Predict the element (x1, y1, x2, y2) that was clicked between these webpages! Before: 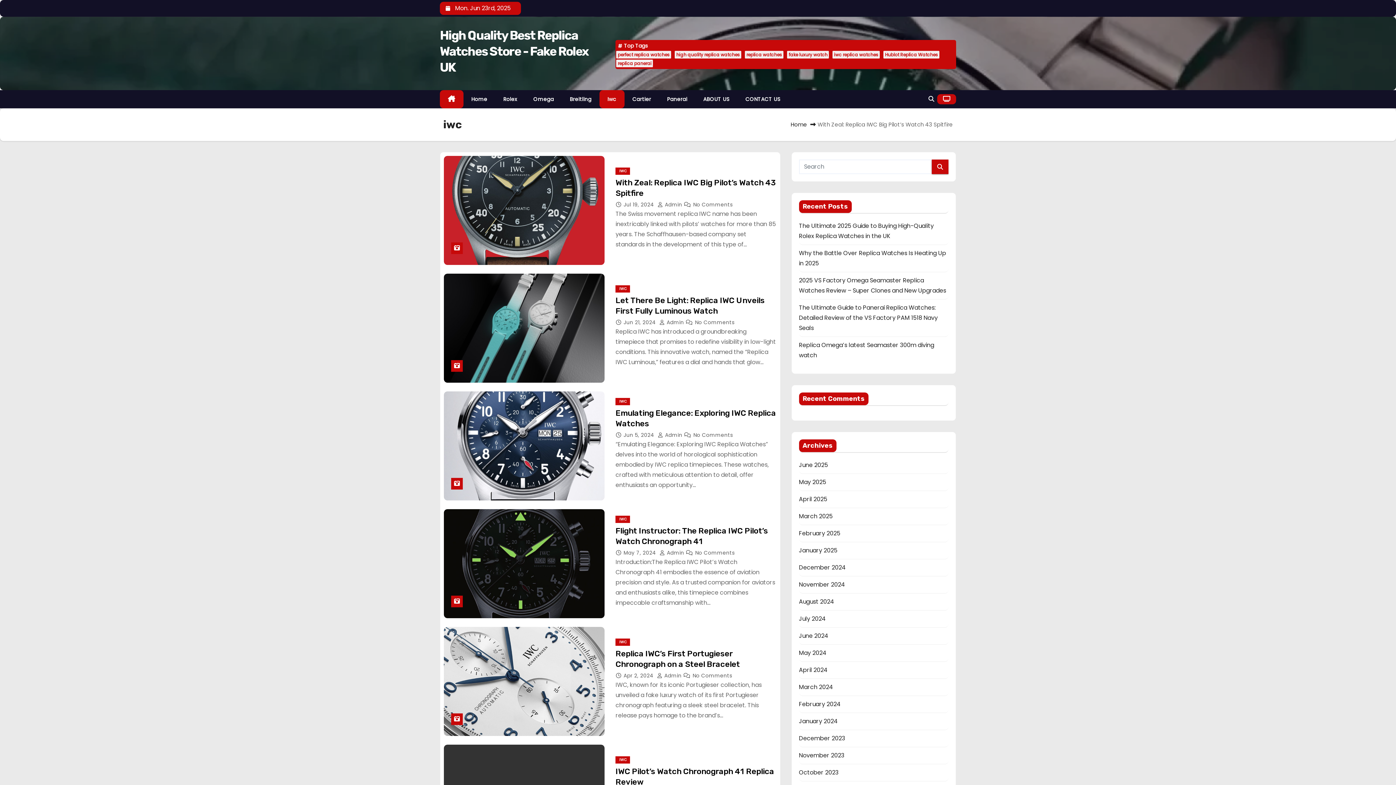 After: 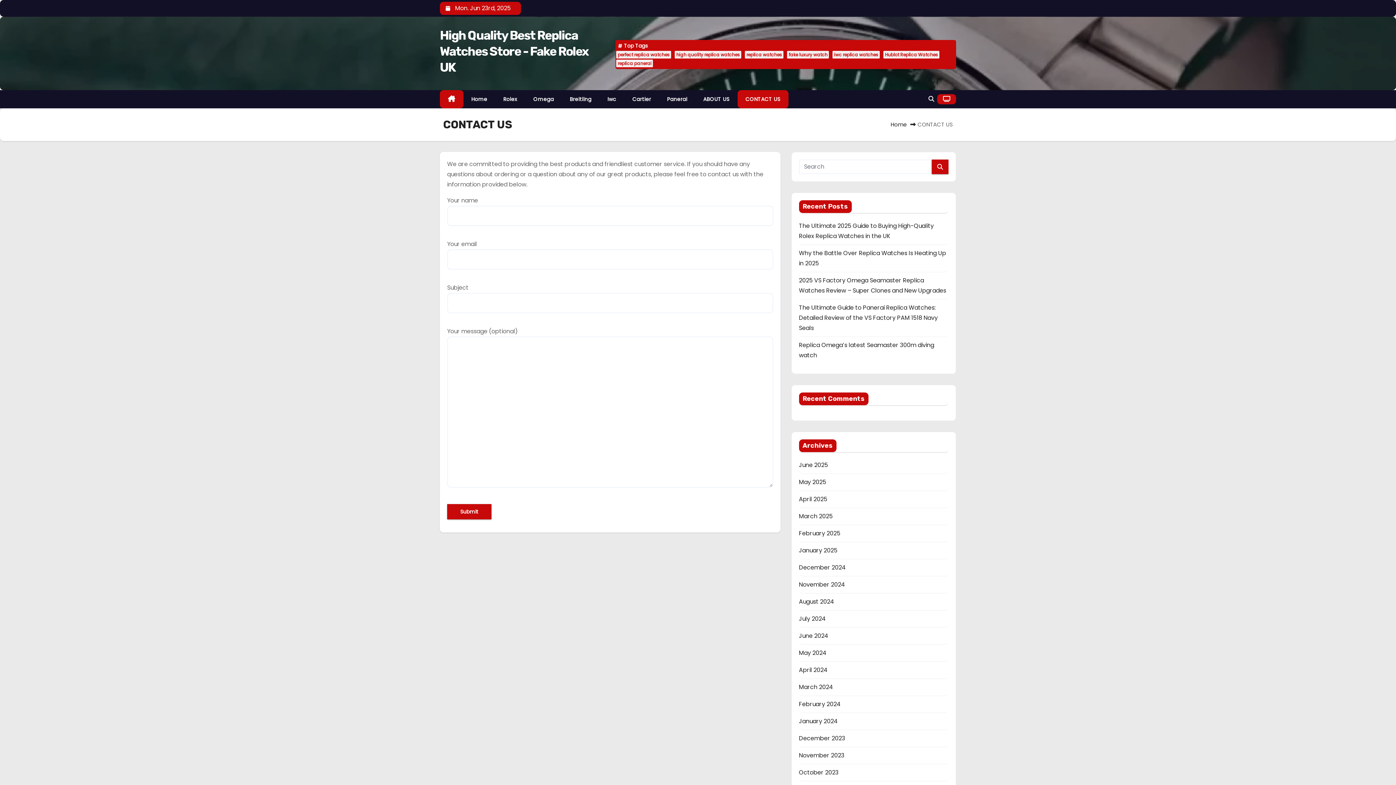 Action: bbox: (737, 90, 788, 108) label: CONTACT US